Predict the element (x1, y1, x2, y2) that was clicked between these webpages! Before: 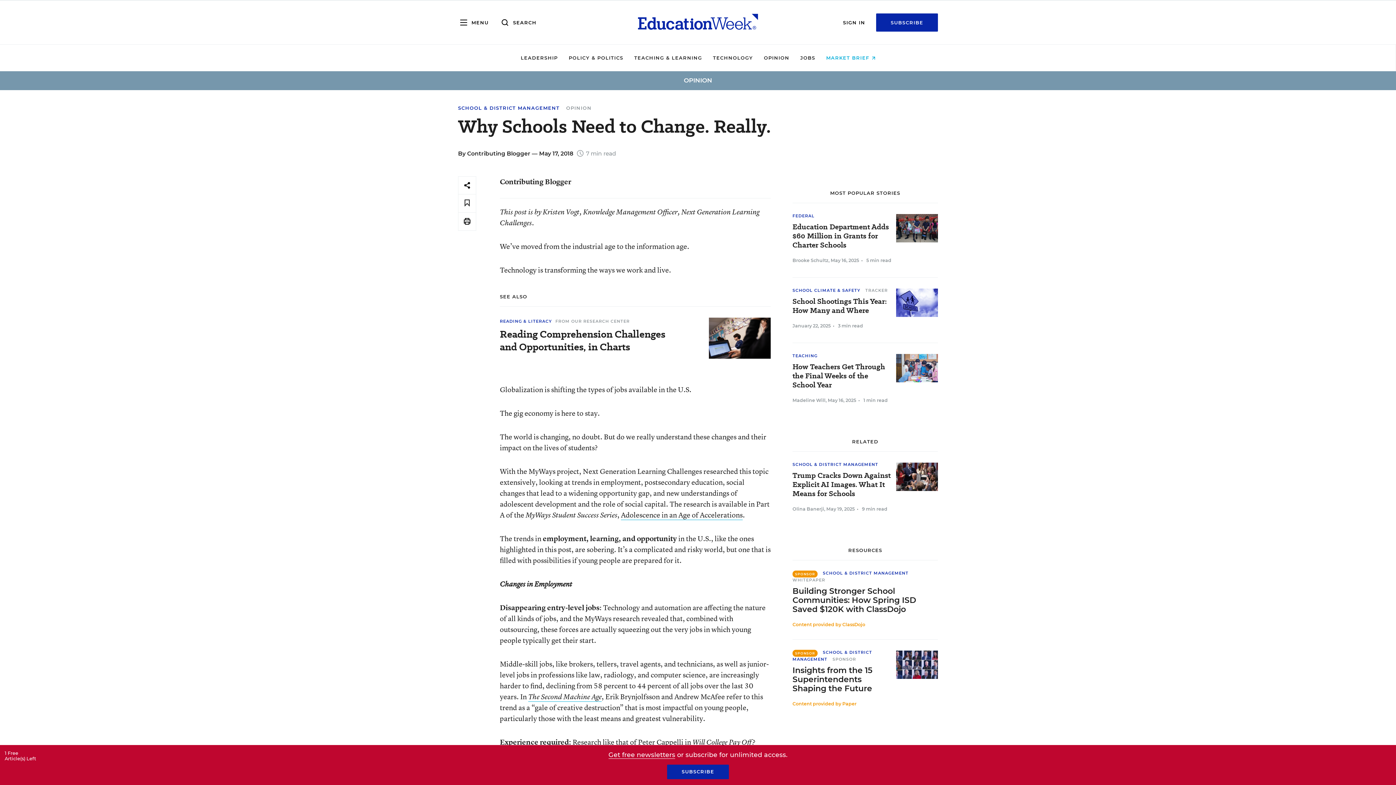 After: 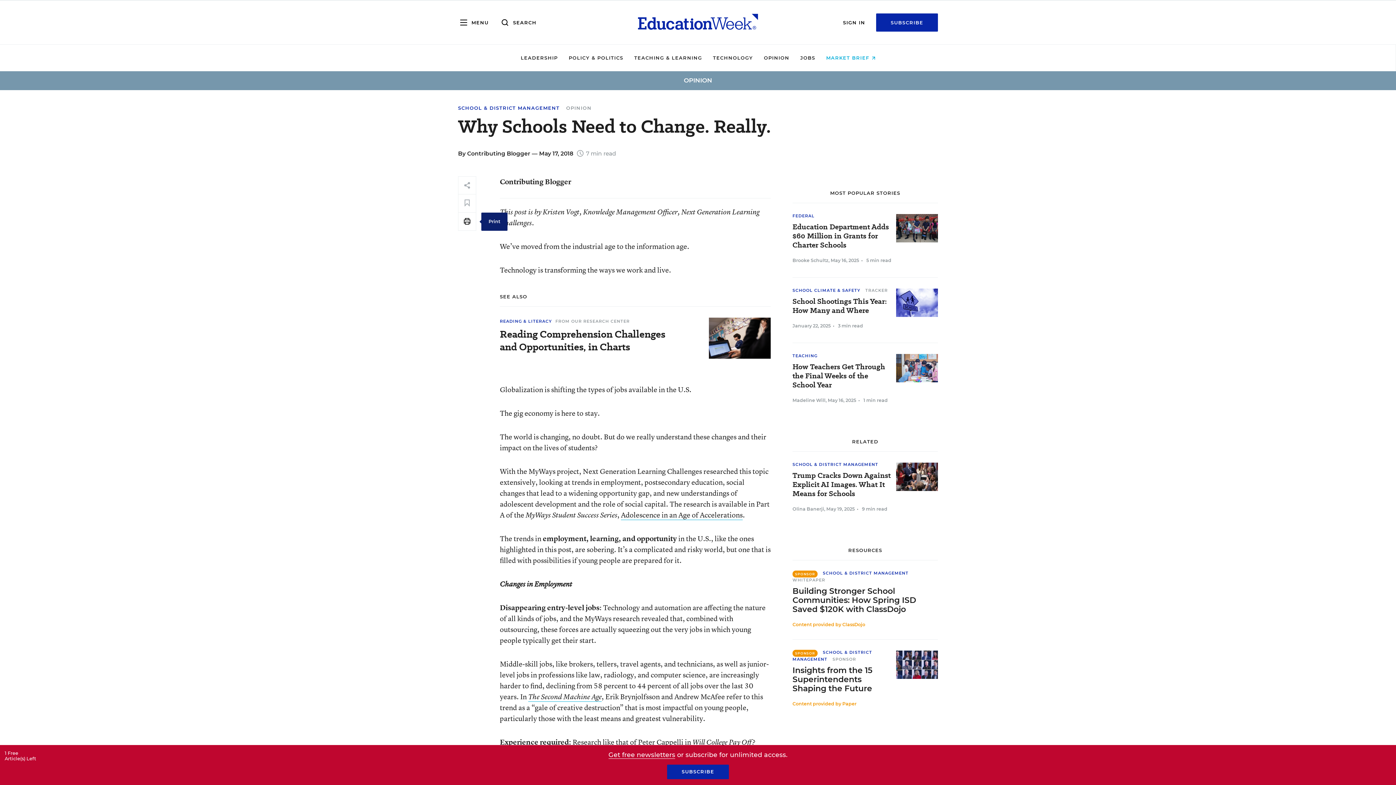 Action: bbox: (458, 212, 476, 230)